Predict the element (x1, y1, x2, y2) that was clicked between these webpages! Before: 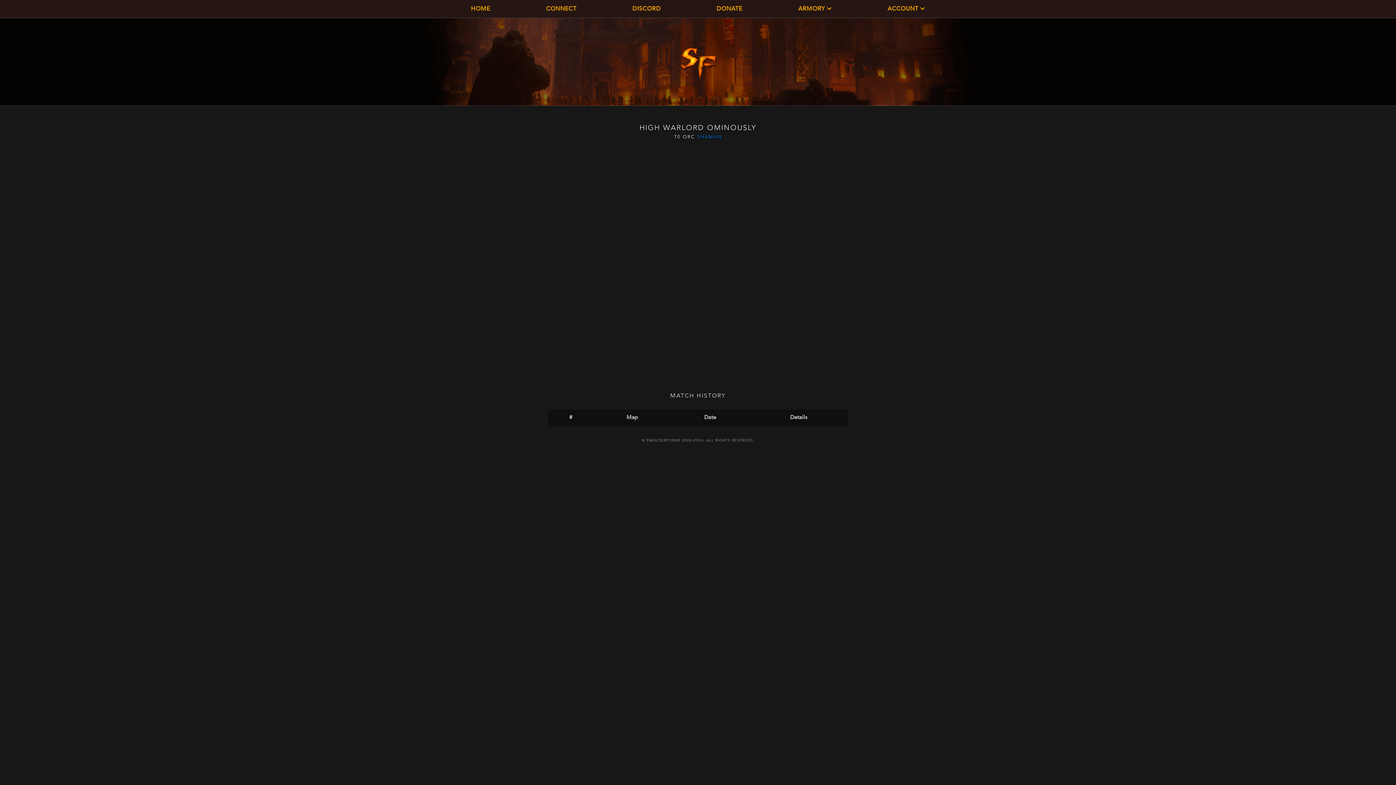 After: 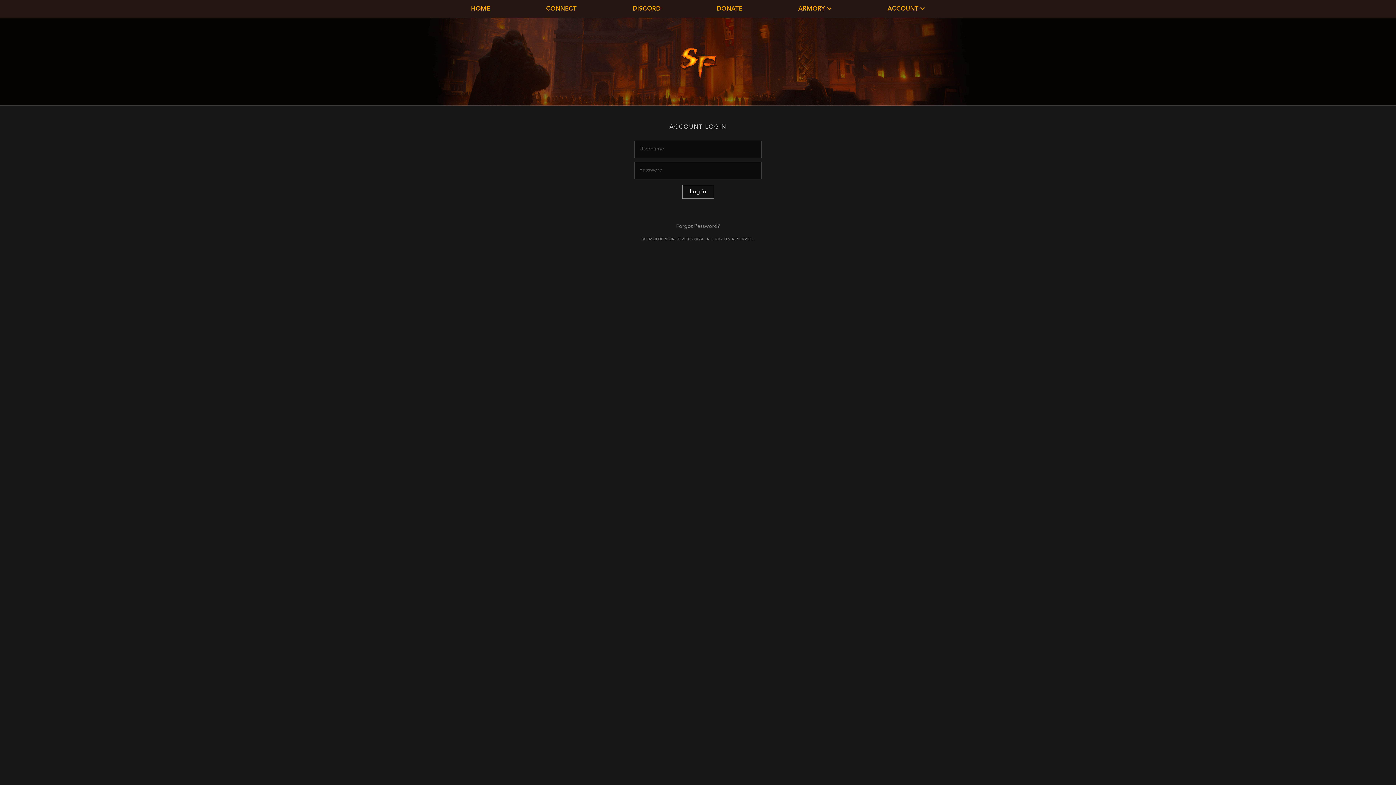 Action: bbox: (716, 0, 742, 17) label: DONATE